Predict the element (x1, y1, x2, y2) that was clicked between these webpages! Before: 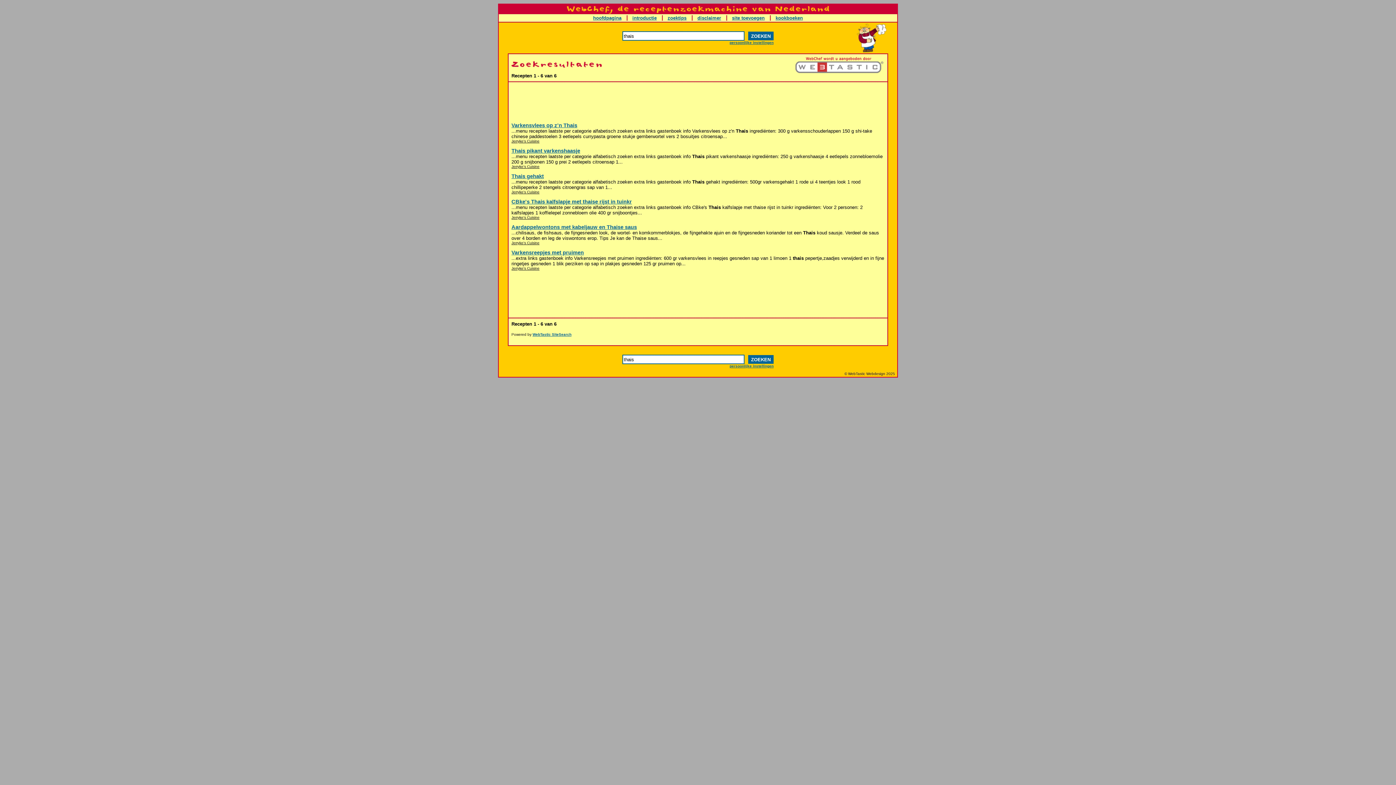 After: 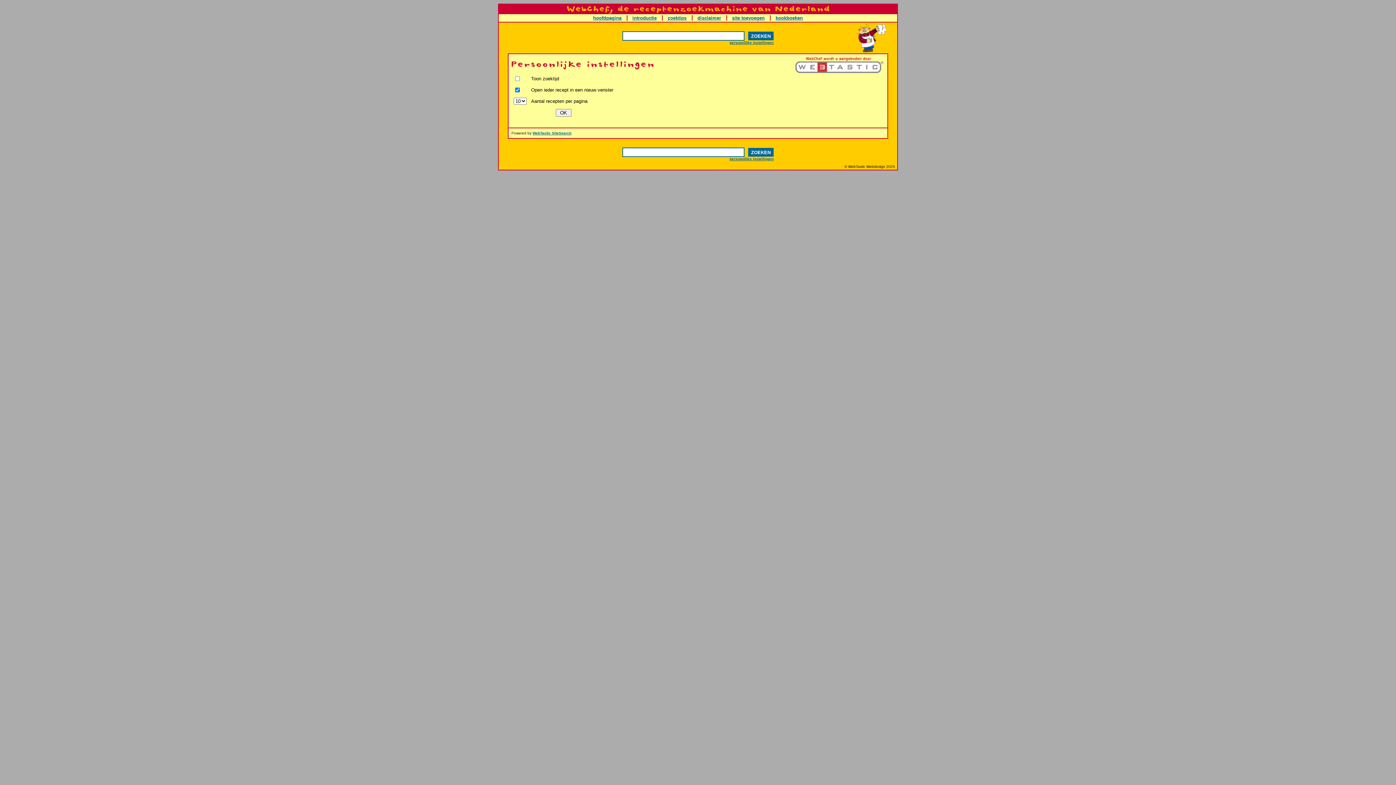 Action: label: persoonlijke instellingen bbox: (729, 364, 773, 368)